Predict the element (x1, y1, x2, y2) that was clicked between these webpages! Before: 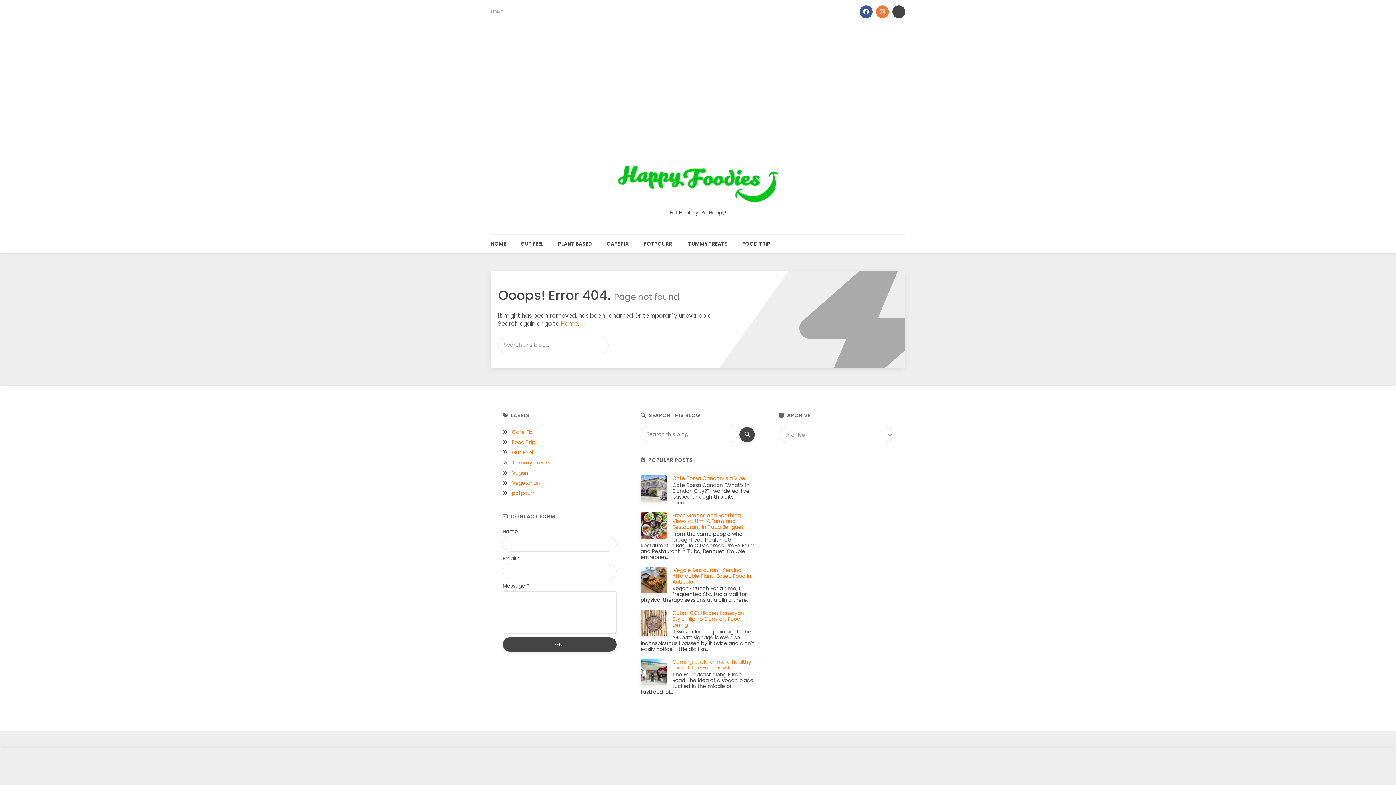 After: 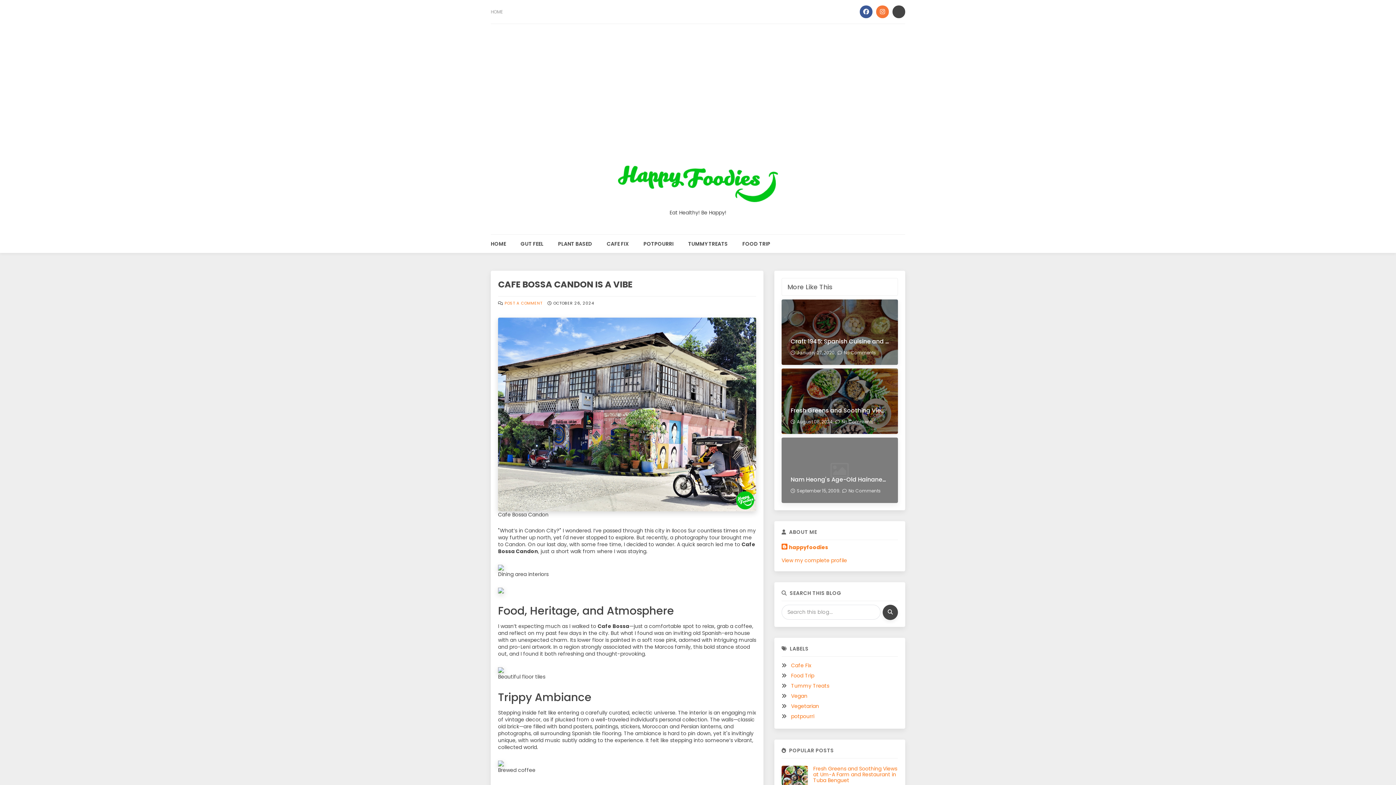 Action: bbox: (672, 474, 745, 482) label: Cafe Bossa Candon is a Vibe